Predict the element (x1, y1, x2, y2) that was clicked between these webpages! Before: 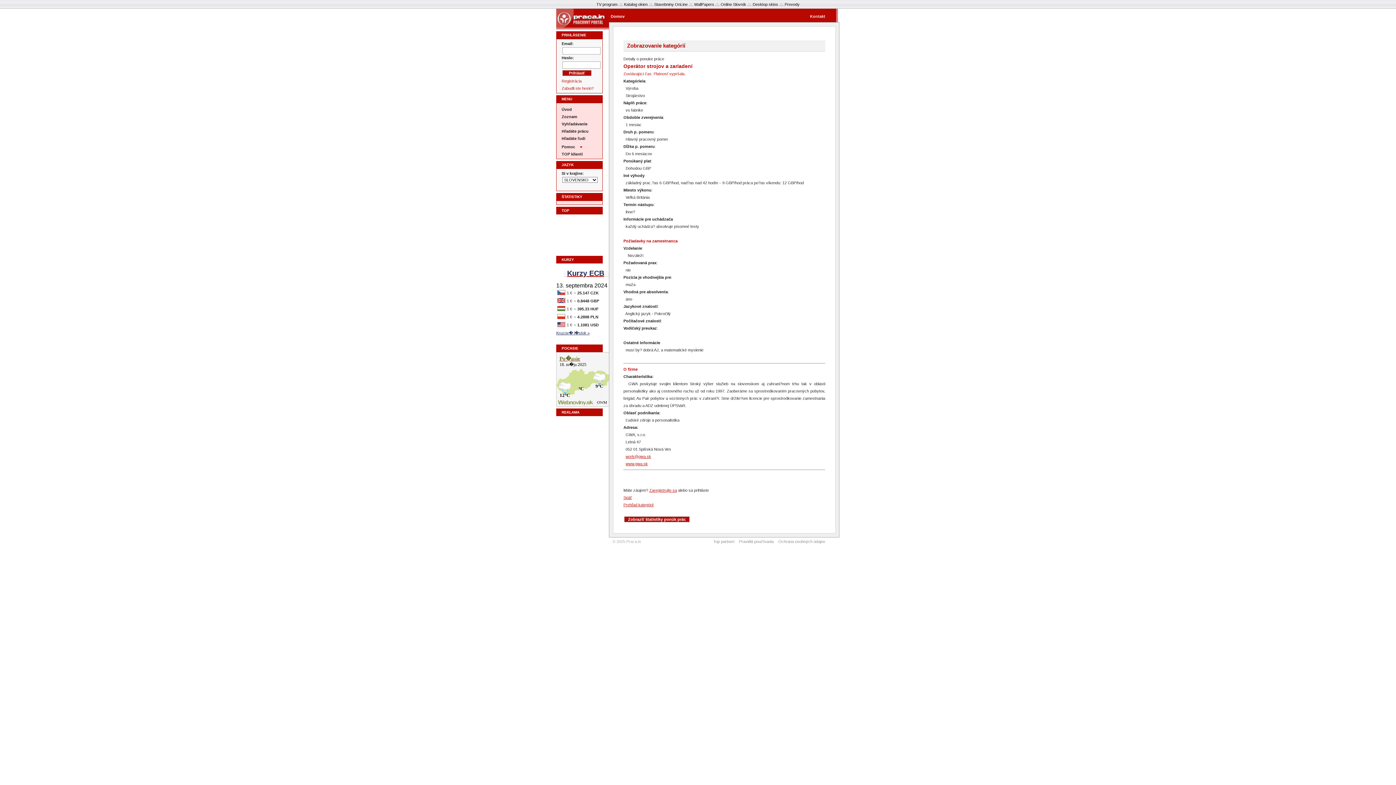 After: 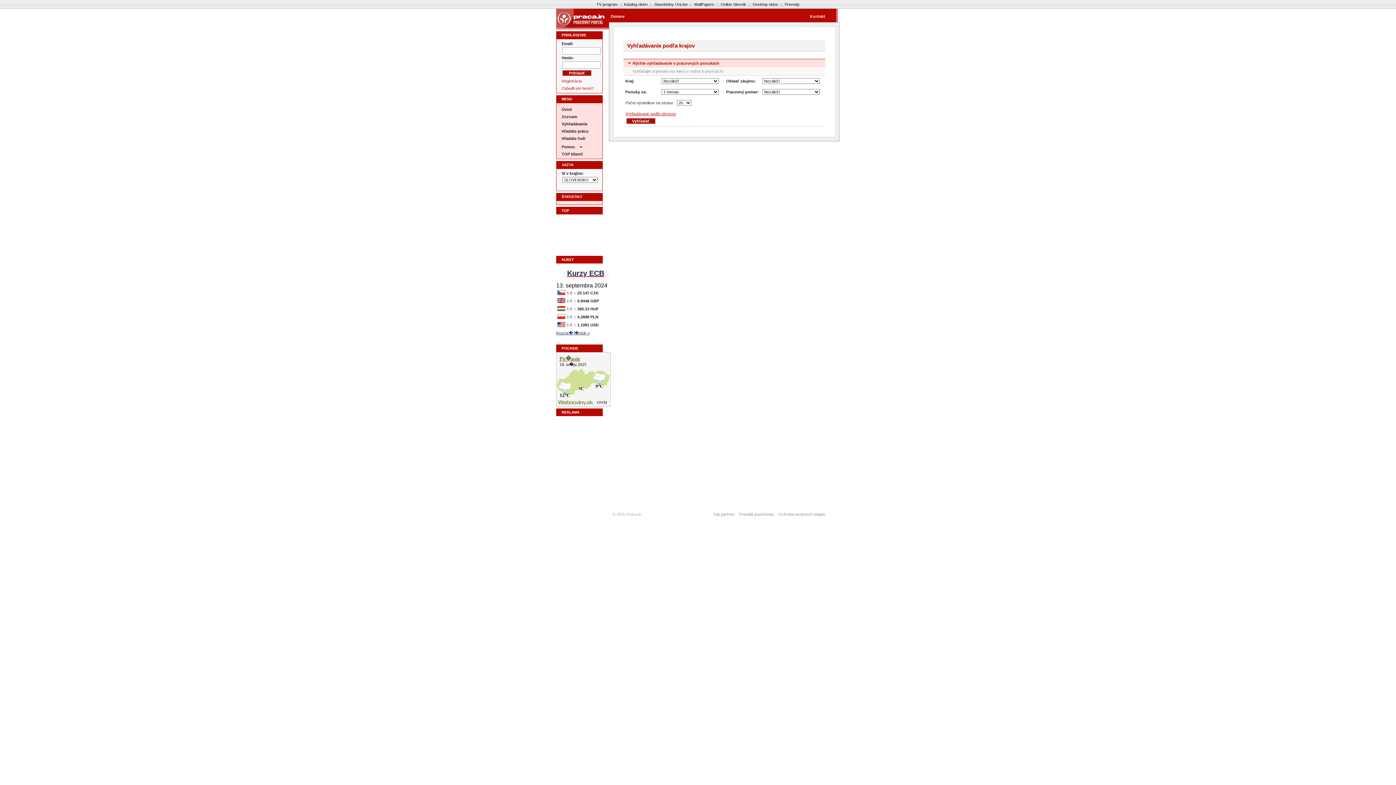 Action: label: Vyhľadávanie bbox: (561, 119, 601, 126)